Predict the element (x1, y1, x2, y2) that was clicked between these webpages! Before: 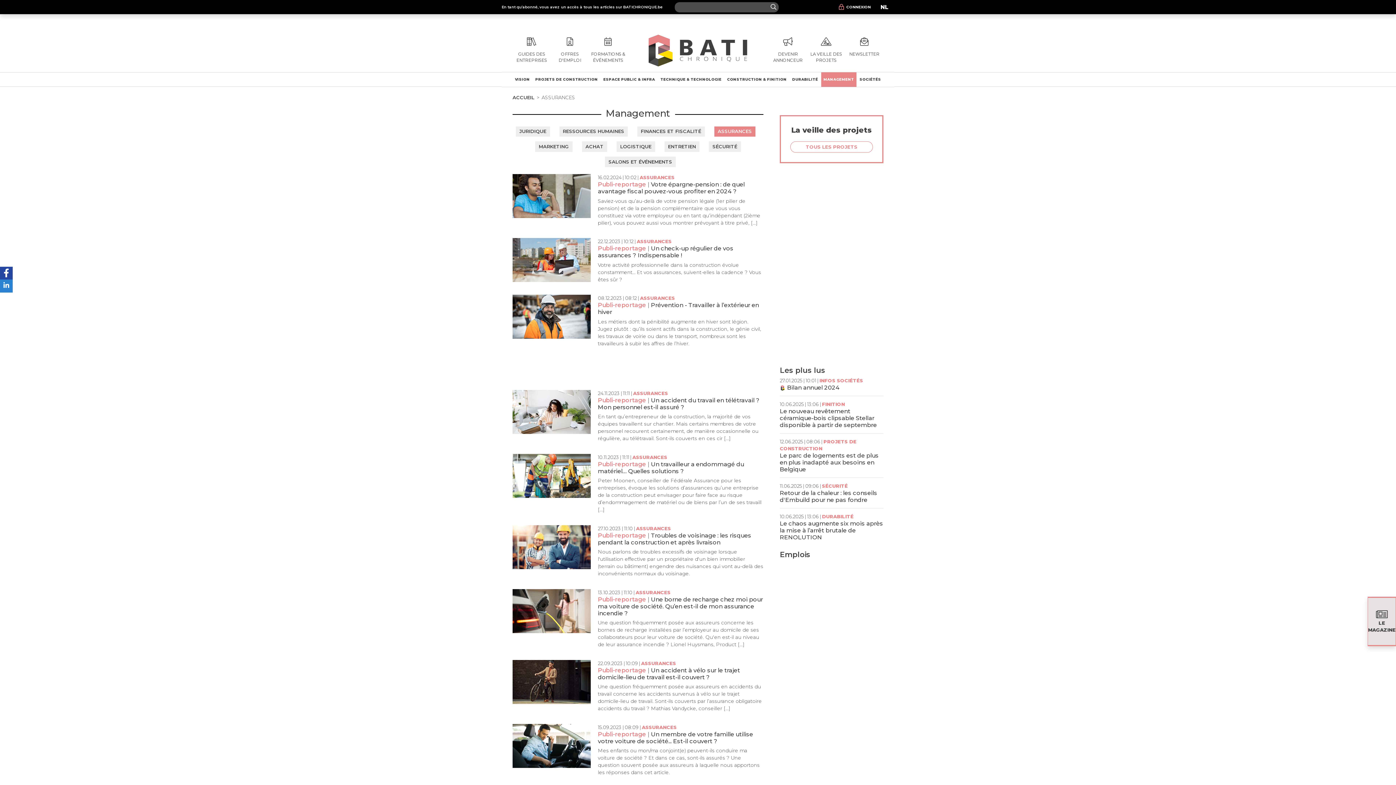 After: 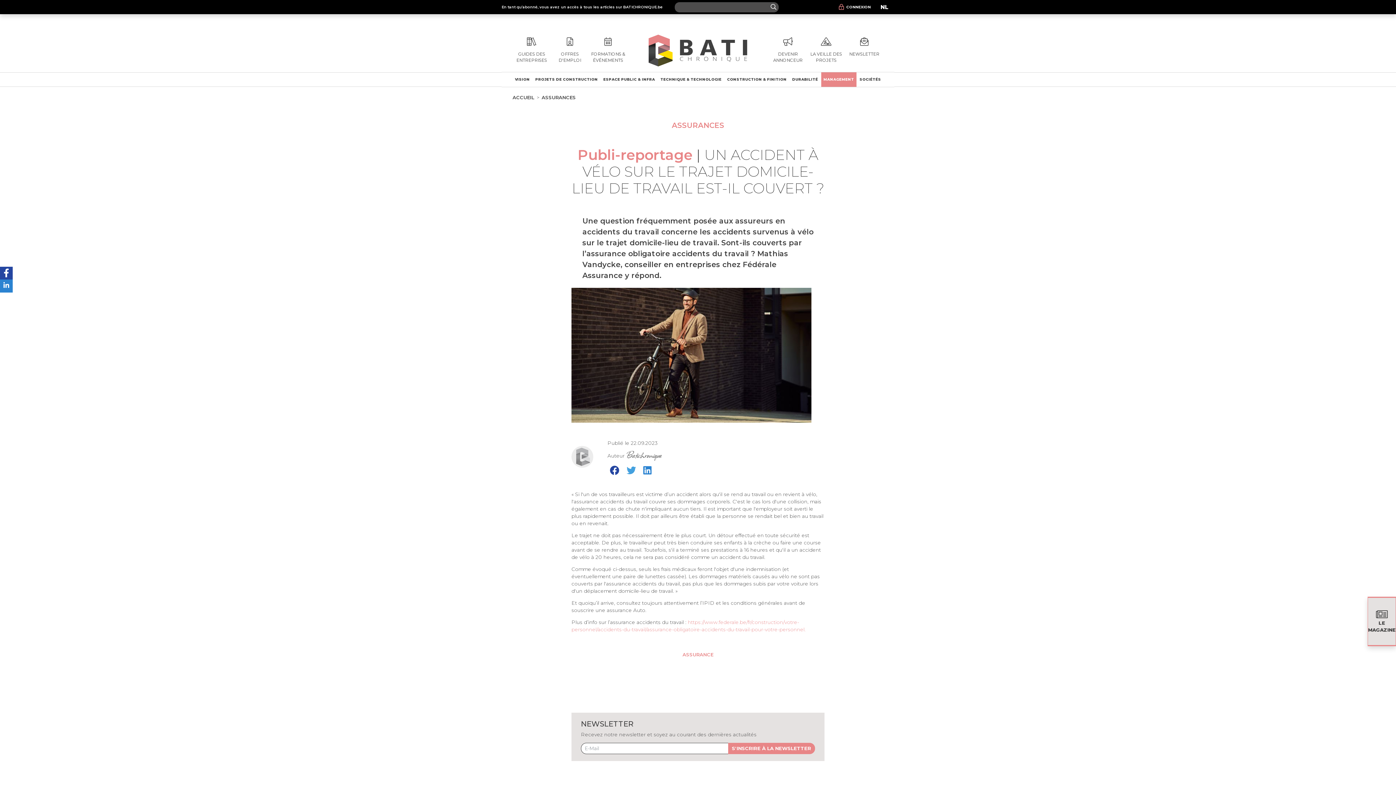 Action: bbox: (590, 667, 763, 683) label: Publi-reportage | Un accident à vélo sur le trajet domicile-lieu de travail est-il couvert ?